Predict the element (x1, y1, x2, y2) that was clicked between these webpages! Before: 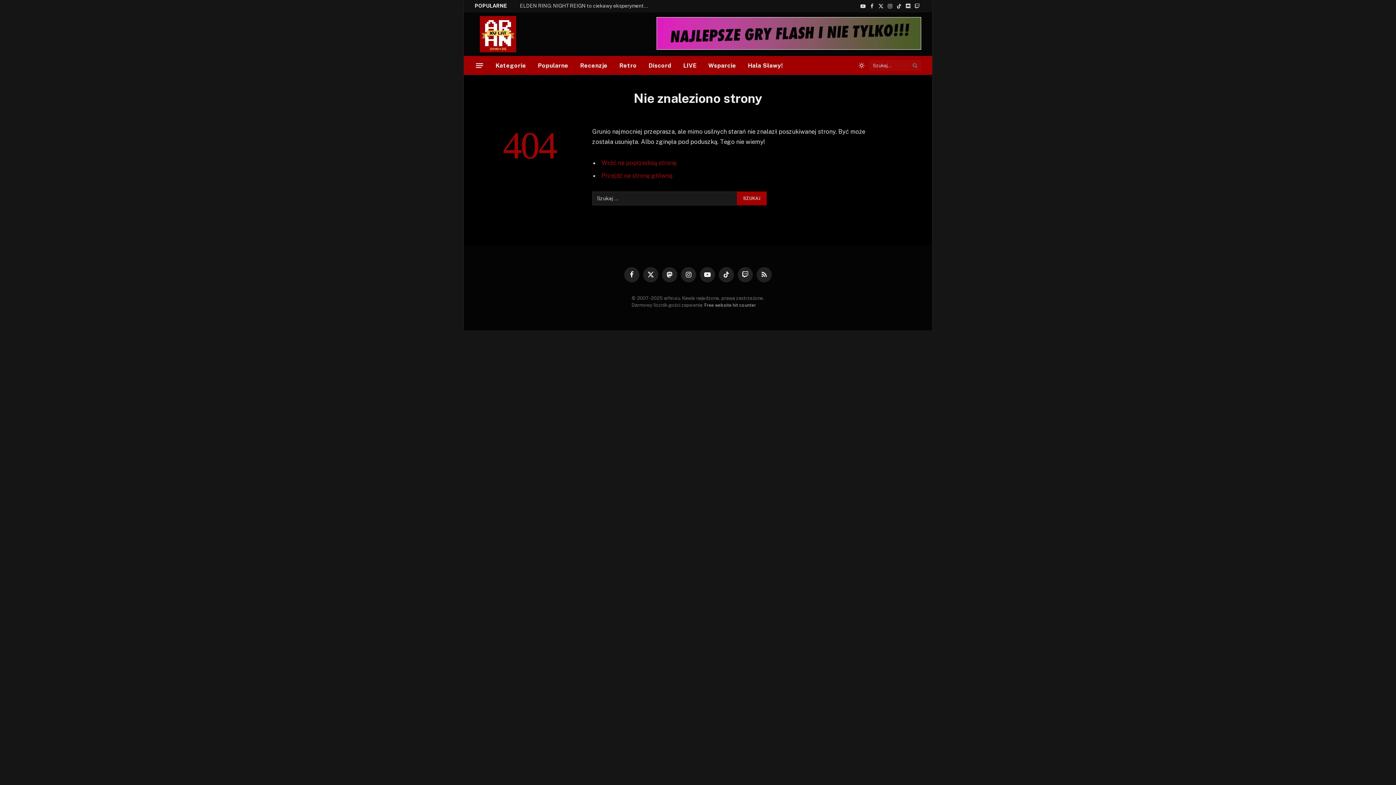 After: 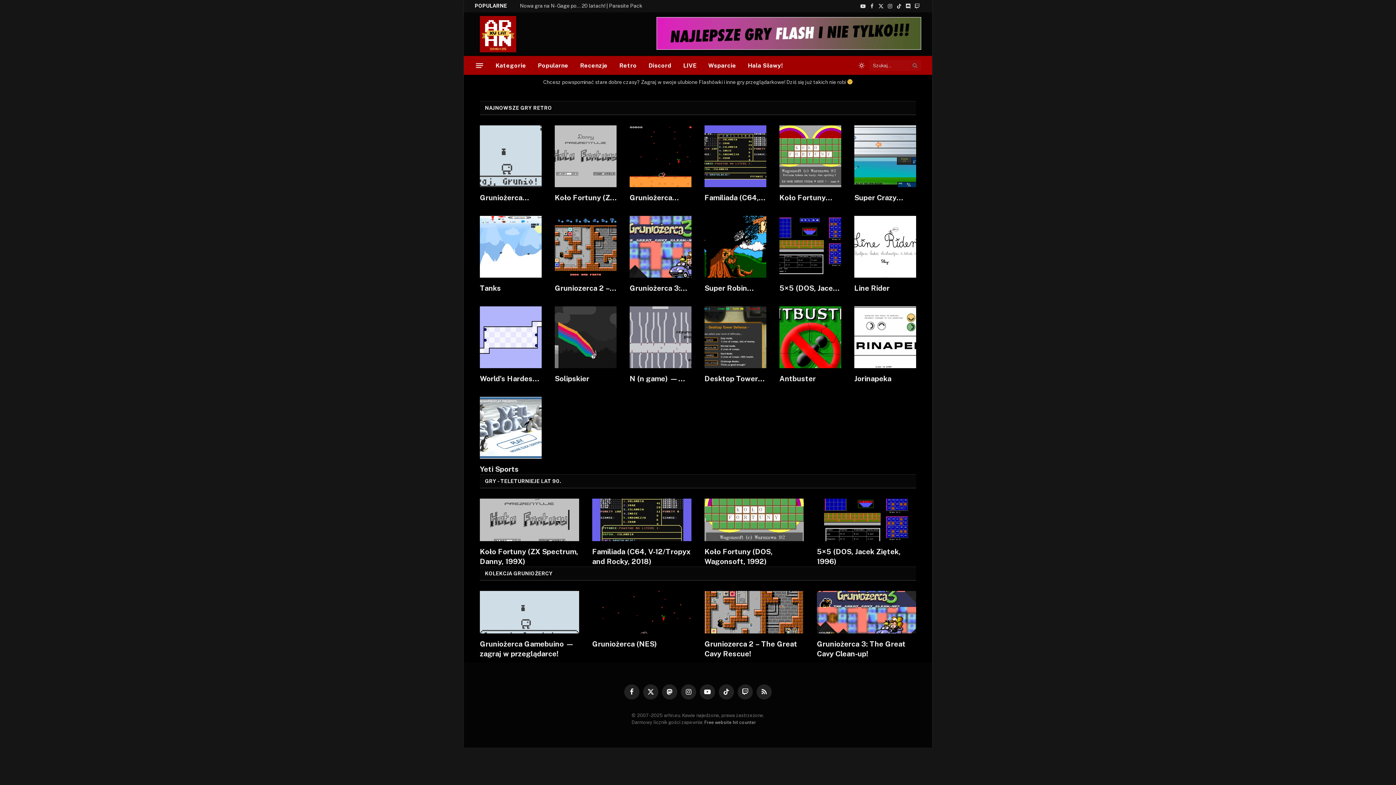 Action: bbox: (656, 45, 921, 50)